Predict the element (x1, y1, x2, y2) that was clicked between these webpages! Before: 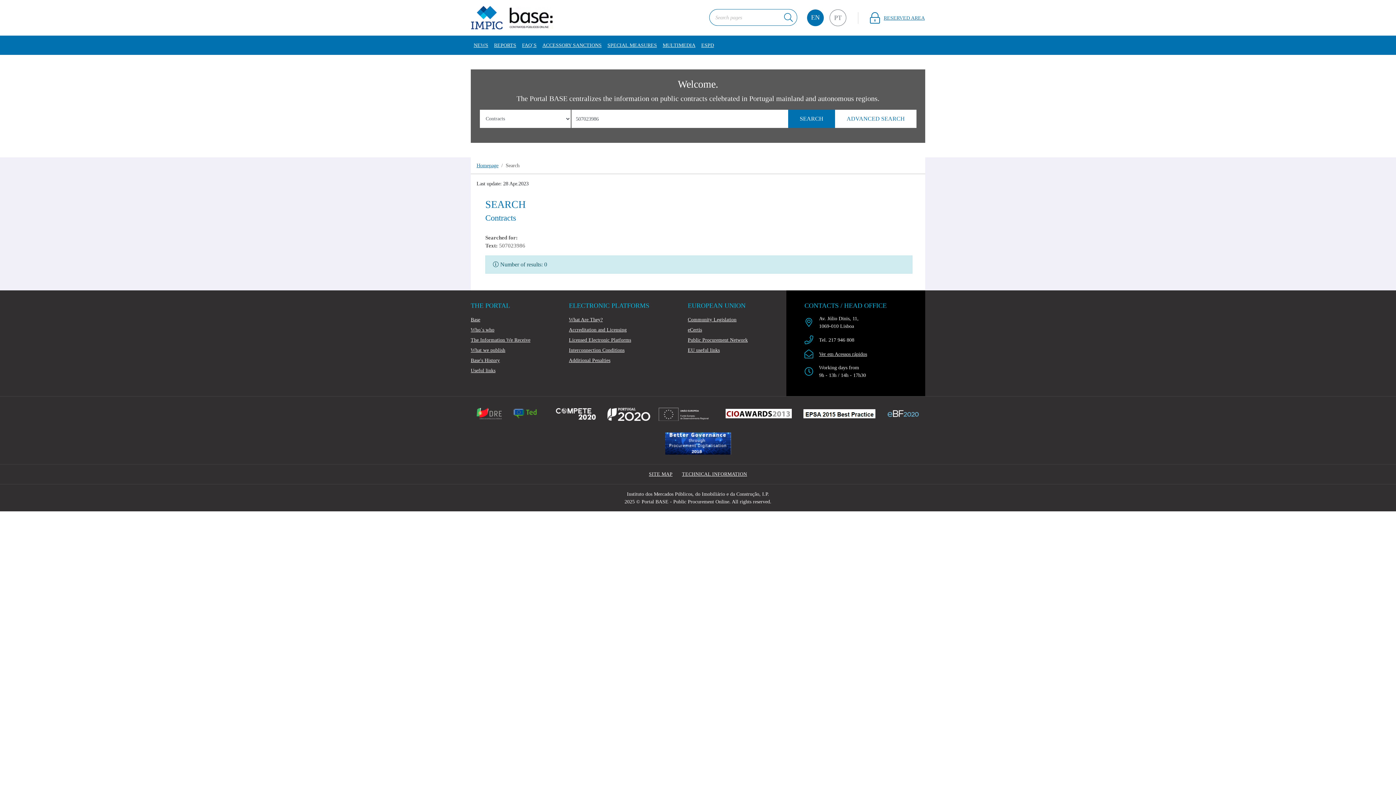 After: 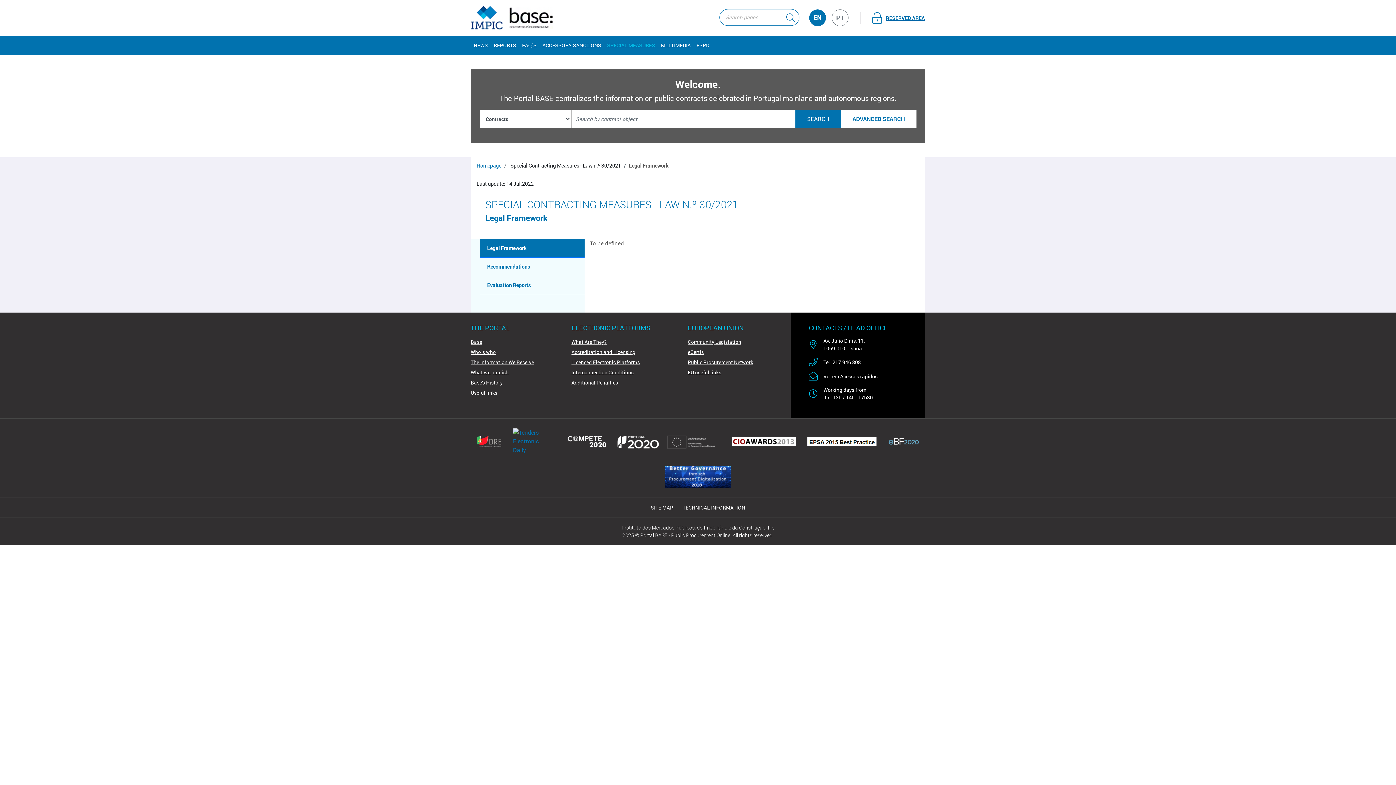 Action: bbox: (604, 38, 660, 52) label: SPECIAL MEASURES